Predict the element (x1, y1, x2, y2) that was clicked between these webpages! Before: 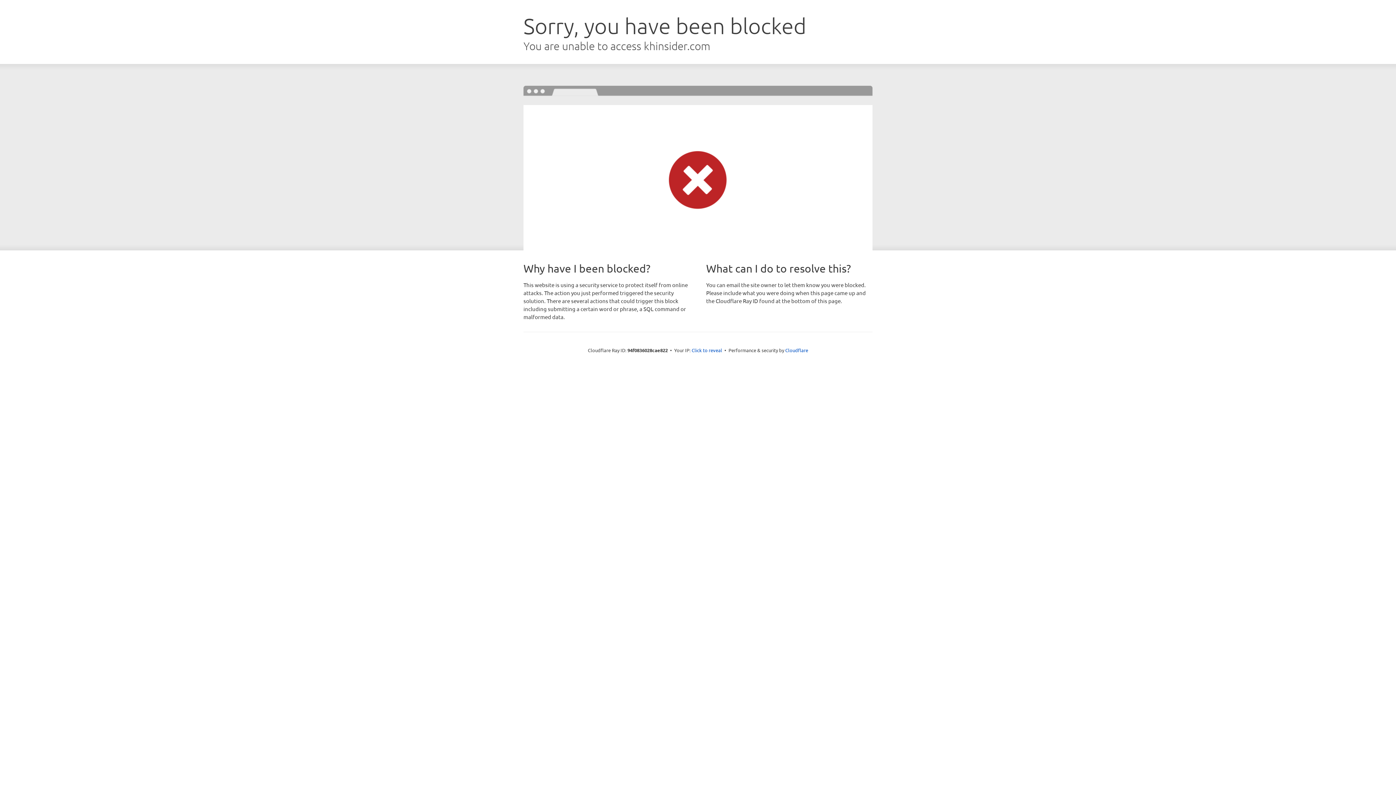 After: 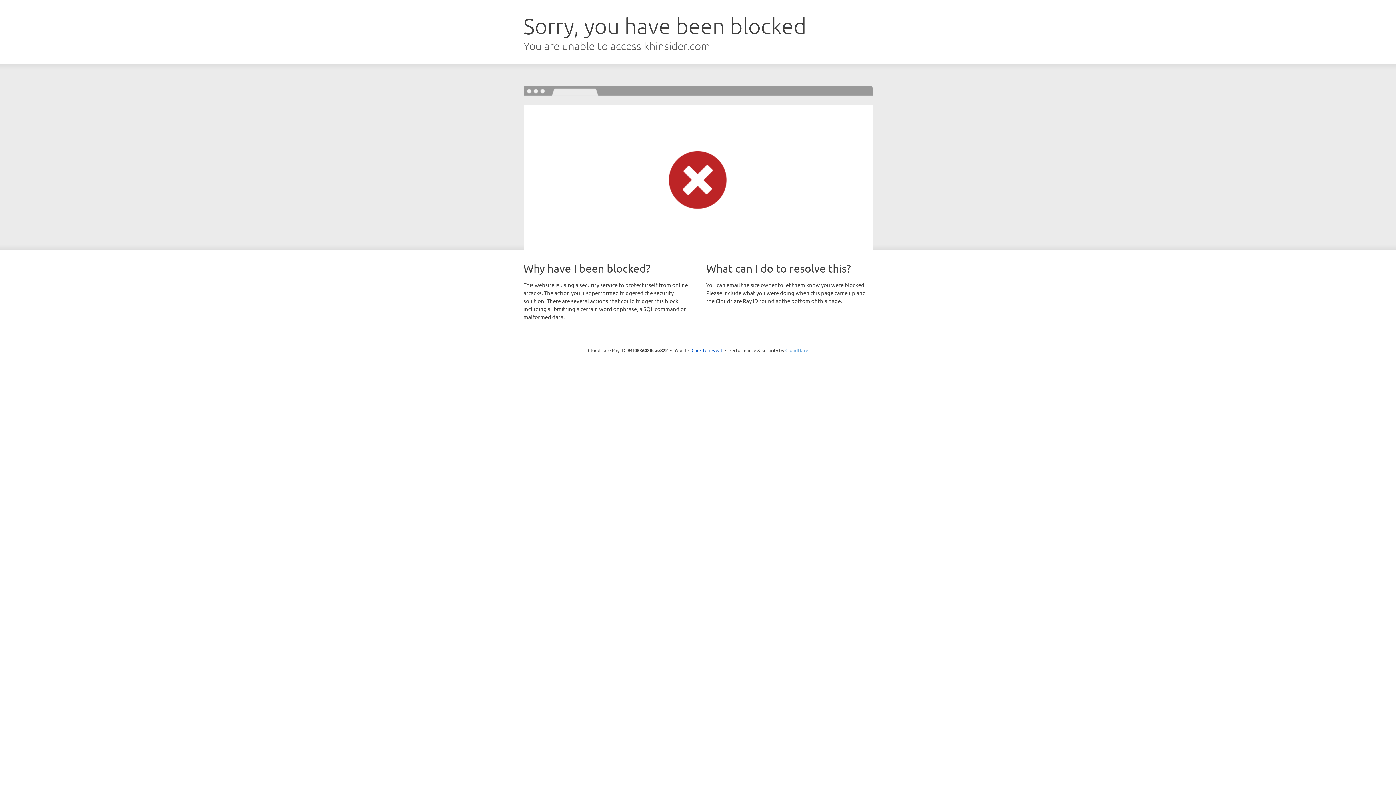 Action: bbox: (785, 347, 808, 353) label: Cloudflare